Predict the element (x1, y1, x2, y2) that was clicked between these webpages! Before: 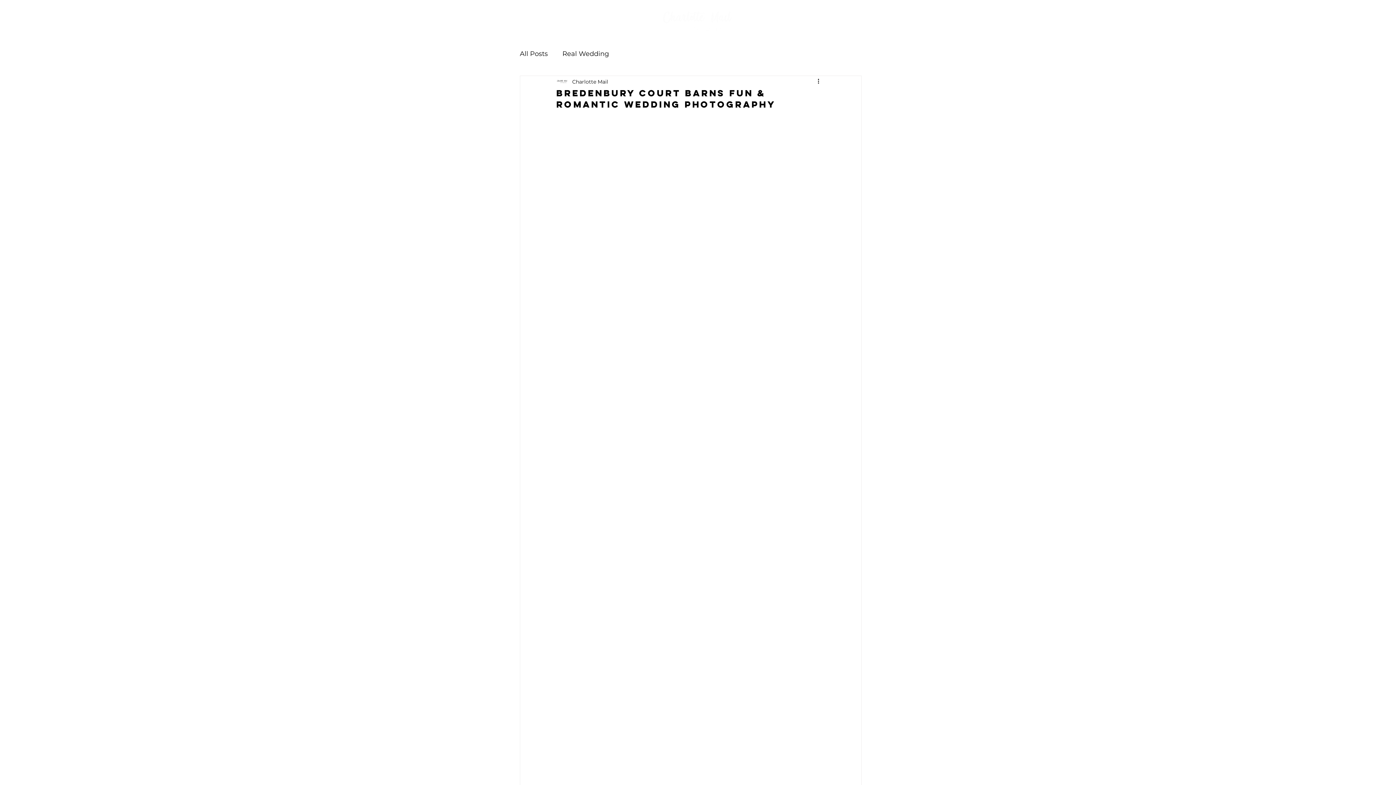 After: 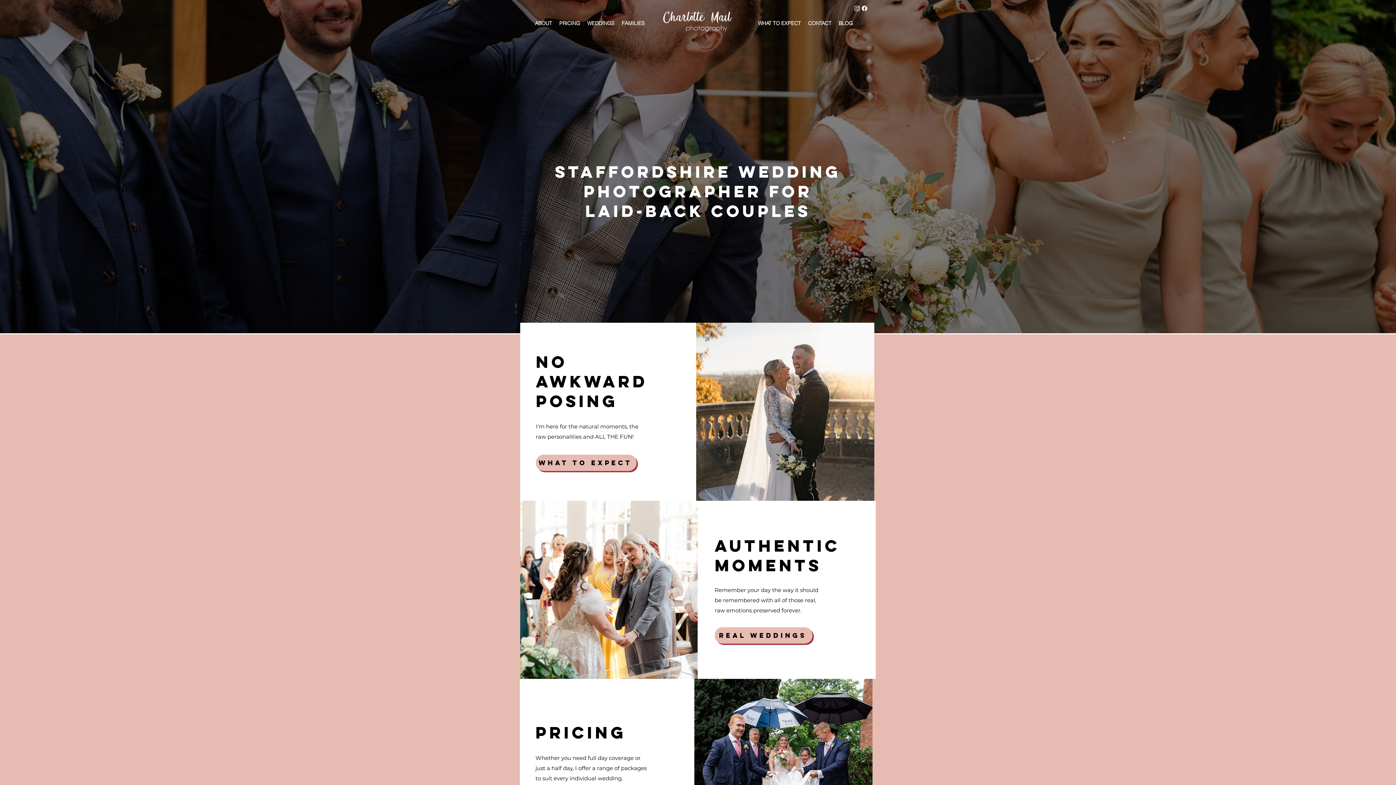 Action: label: WEDDINGS bbox: (583, 17, 618, 28)